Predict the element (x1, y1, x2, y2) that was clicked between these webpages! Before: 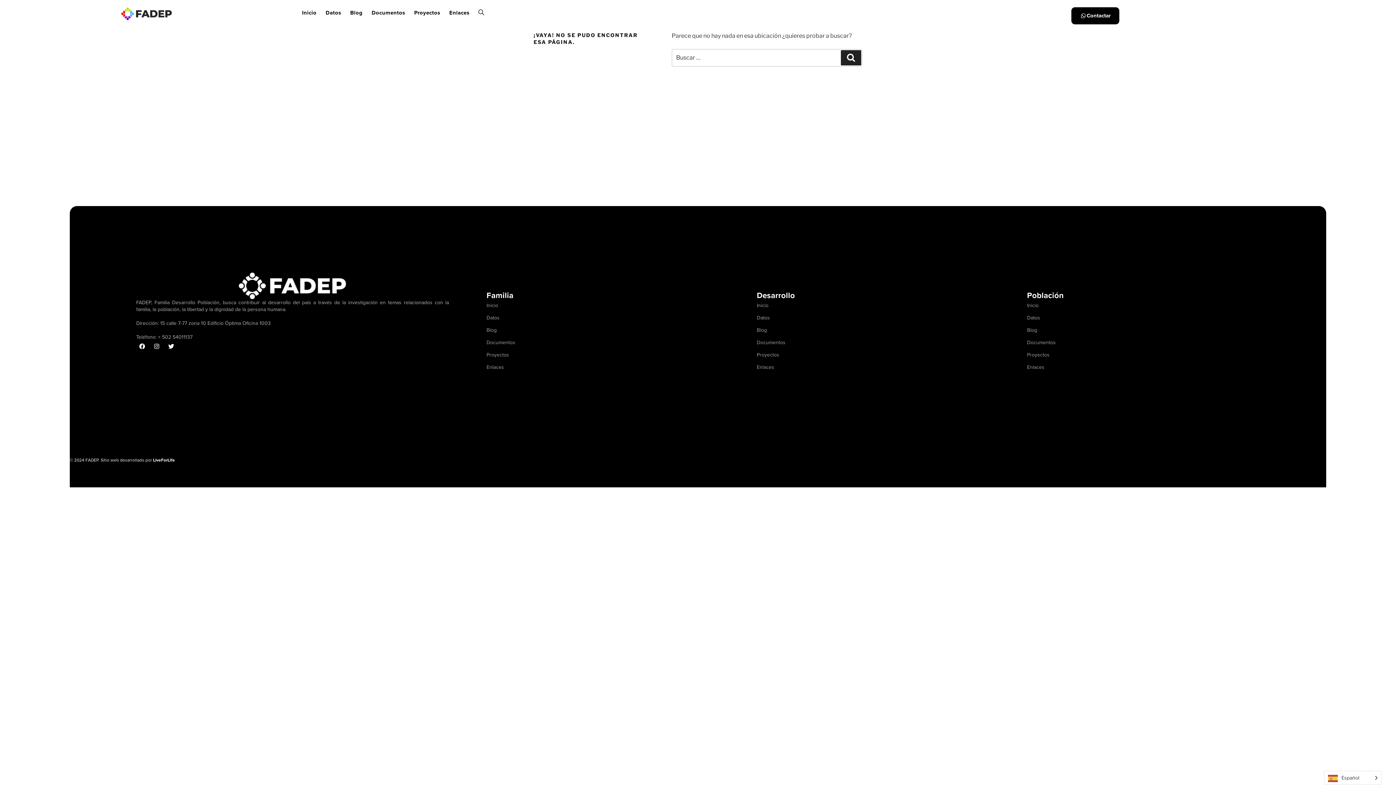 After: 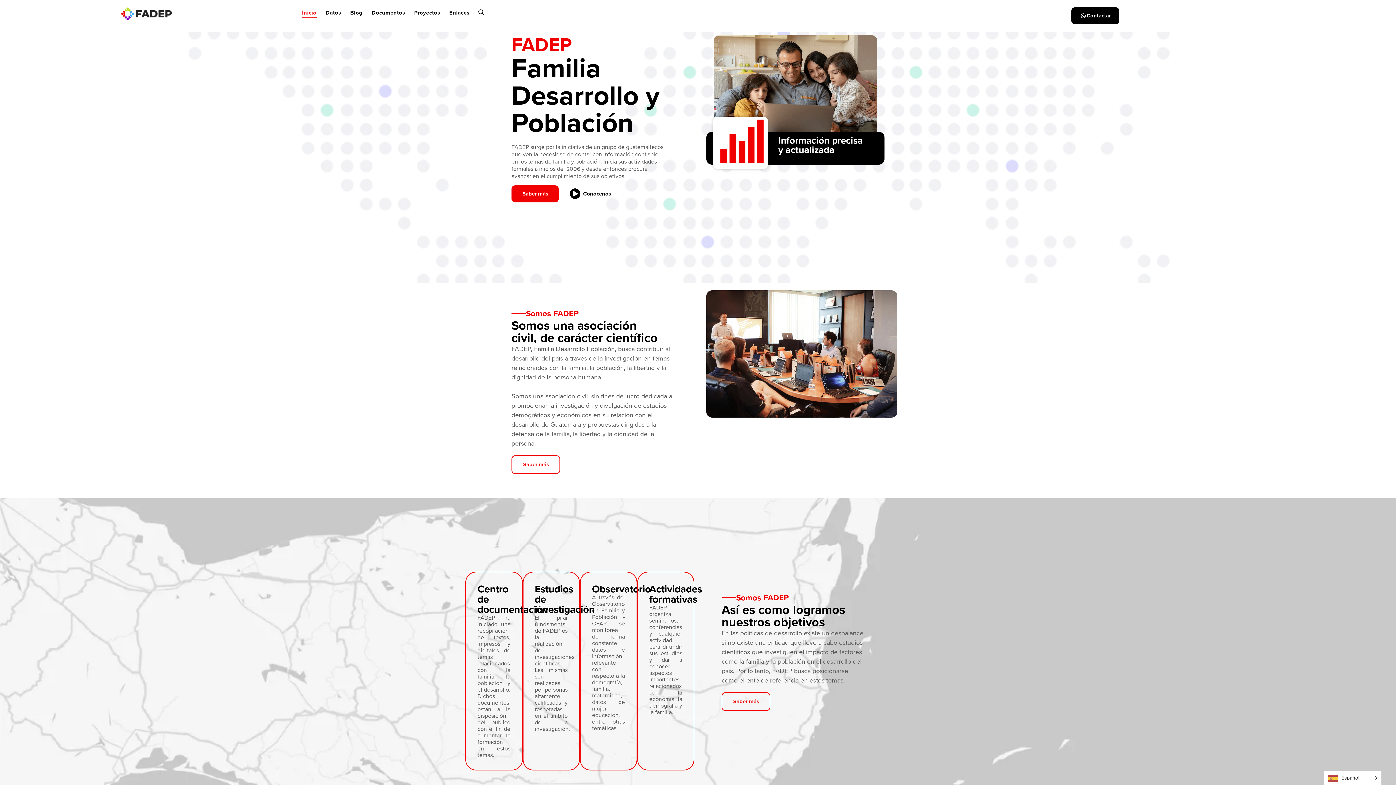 Action: label: Inicio bbox: (302, 7, 316, 18)